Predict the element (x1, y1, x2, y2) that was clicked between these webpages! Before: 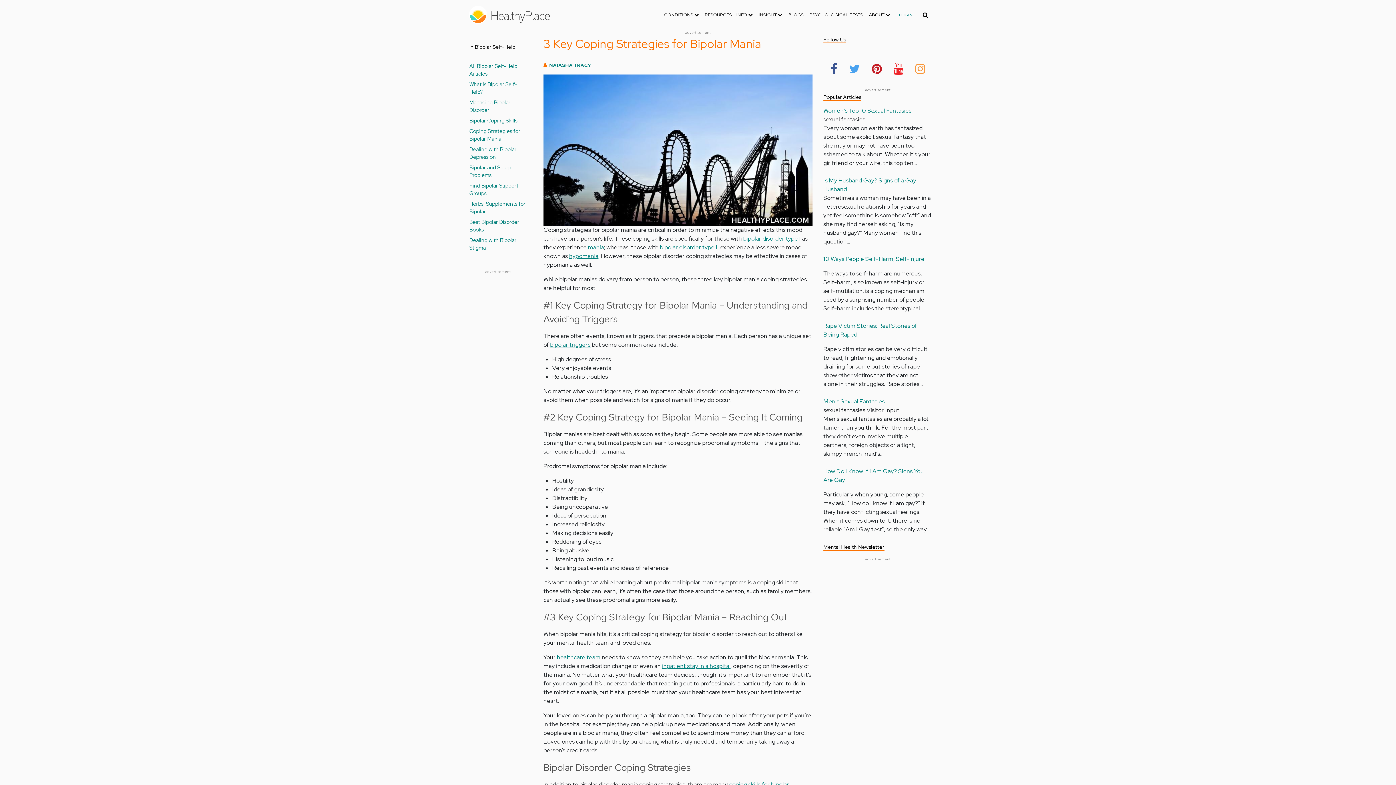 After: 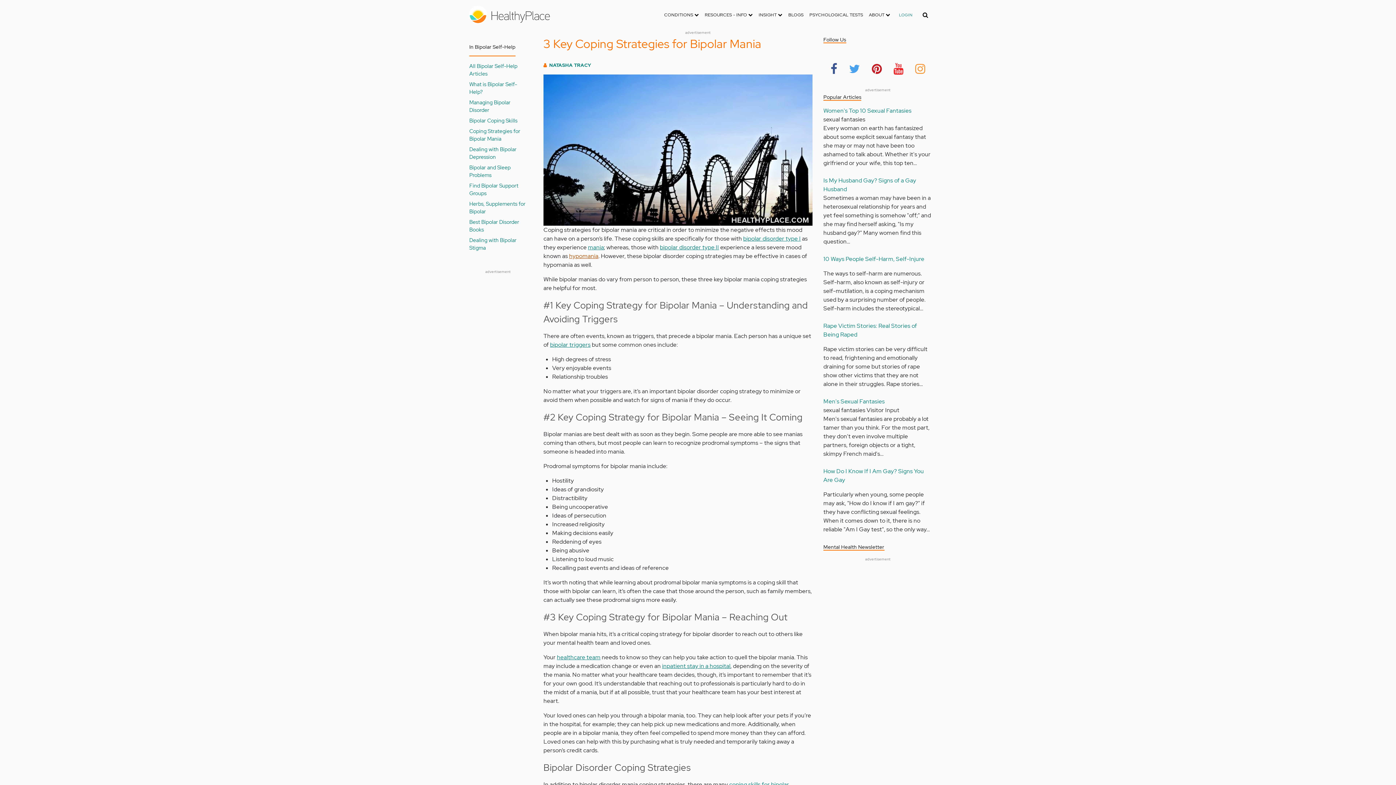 Action: label: hypomania bbox: (569, 252, 598, 260)